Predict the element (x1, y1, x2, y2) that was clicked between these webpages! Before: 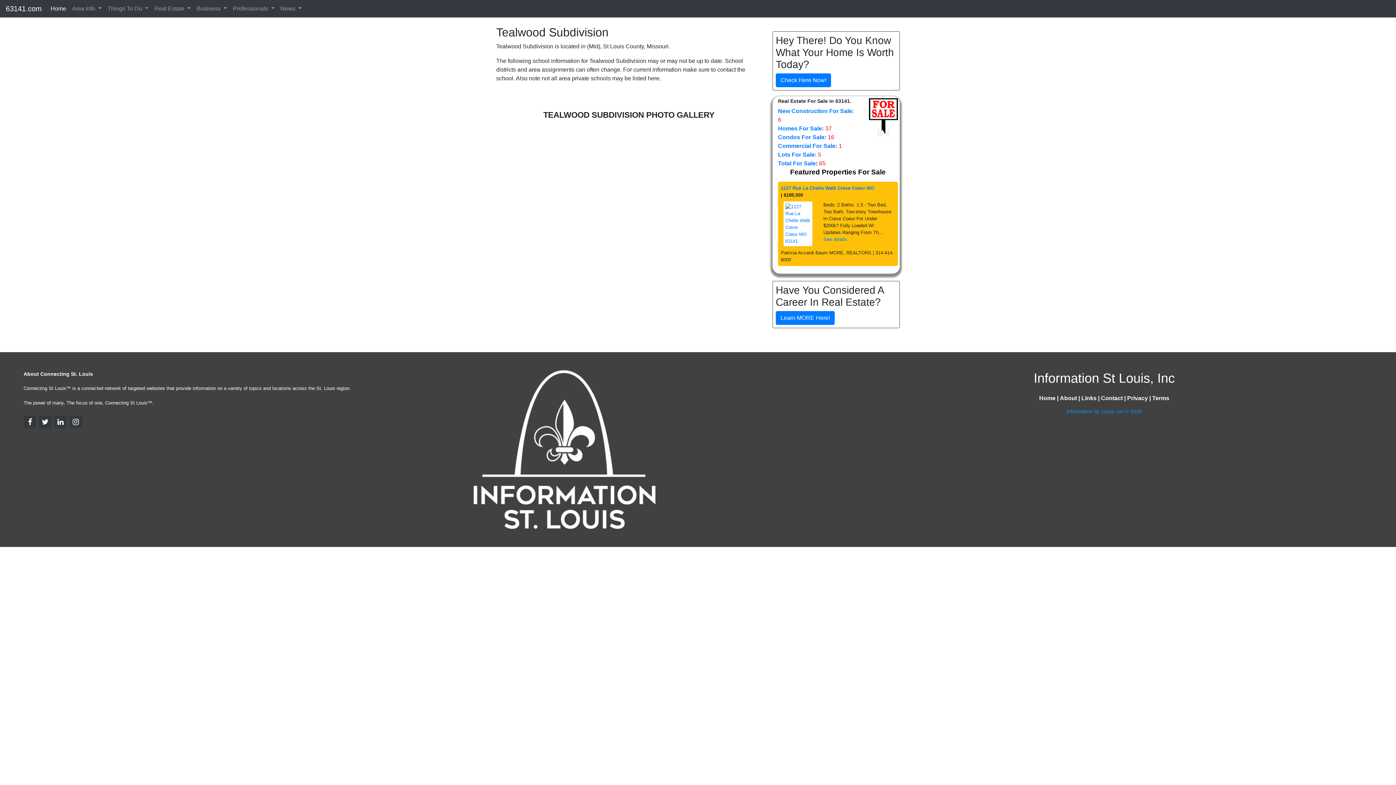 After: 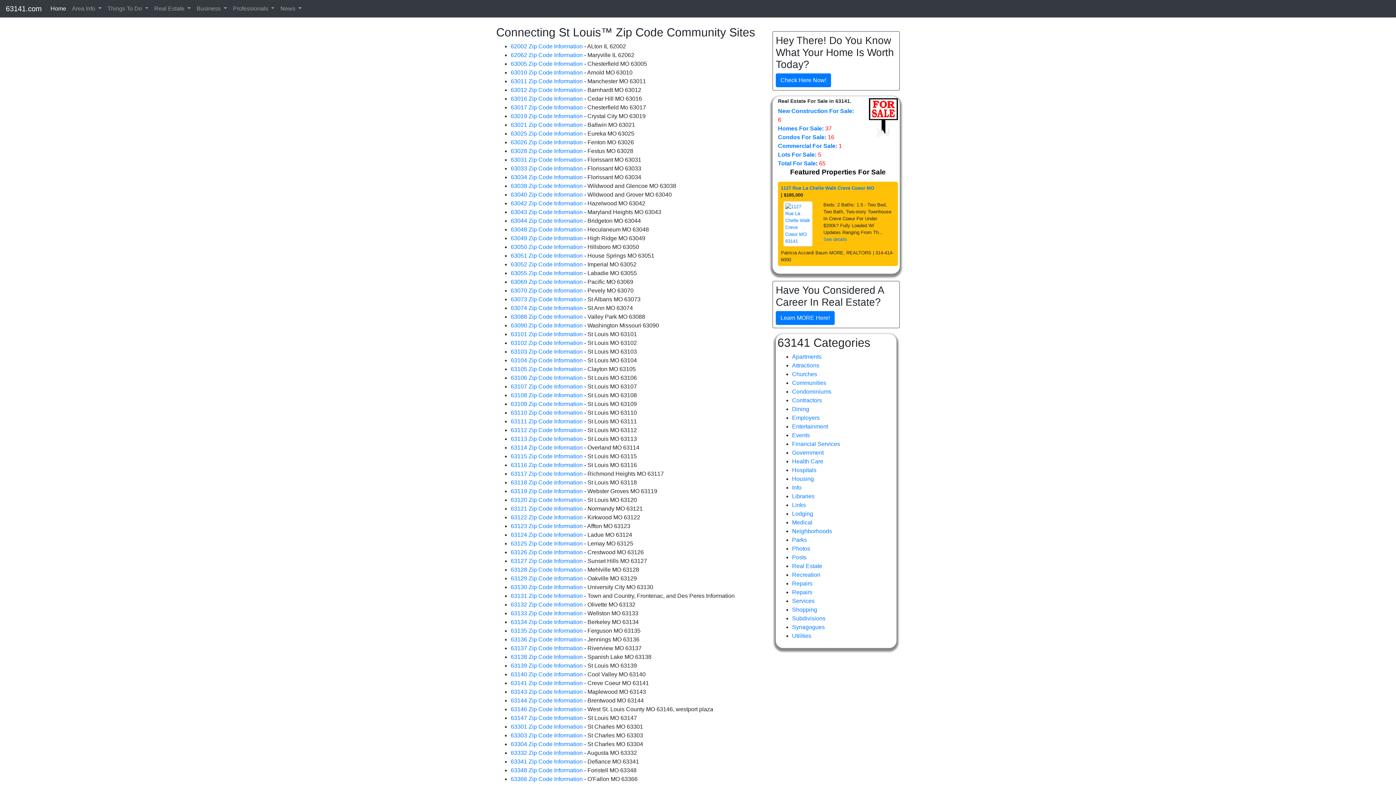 Action: label: Links bbox: (1081, 393, 1096, 403)